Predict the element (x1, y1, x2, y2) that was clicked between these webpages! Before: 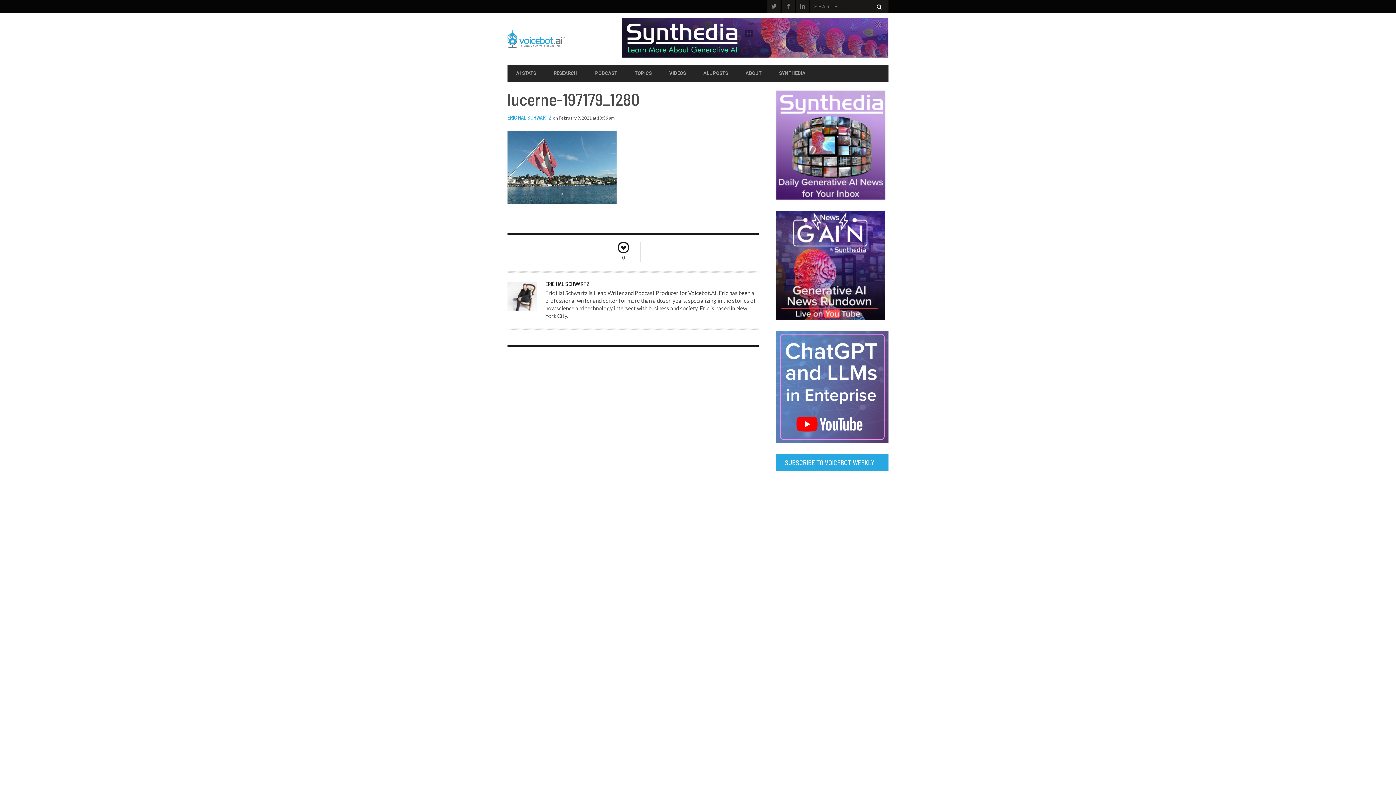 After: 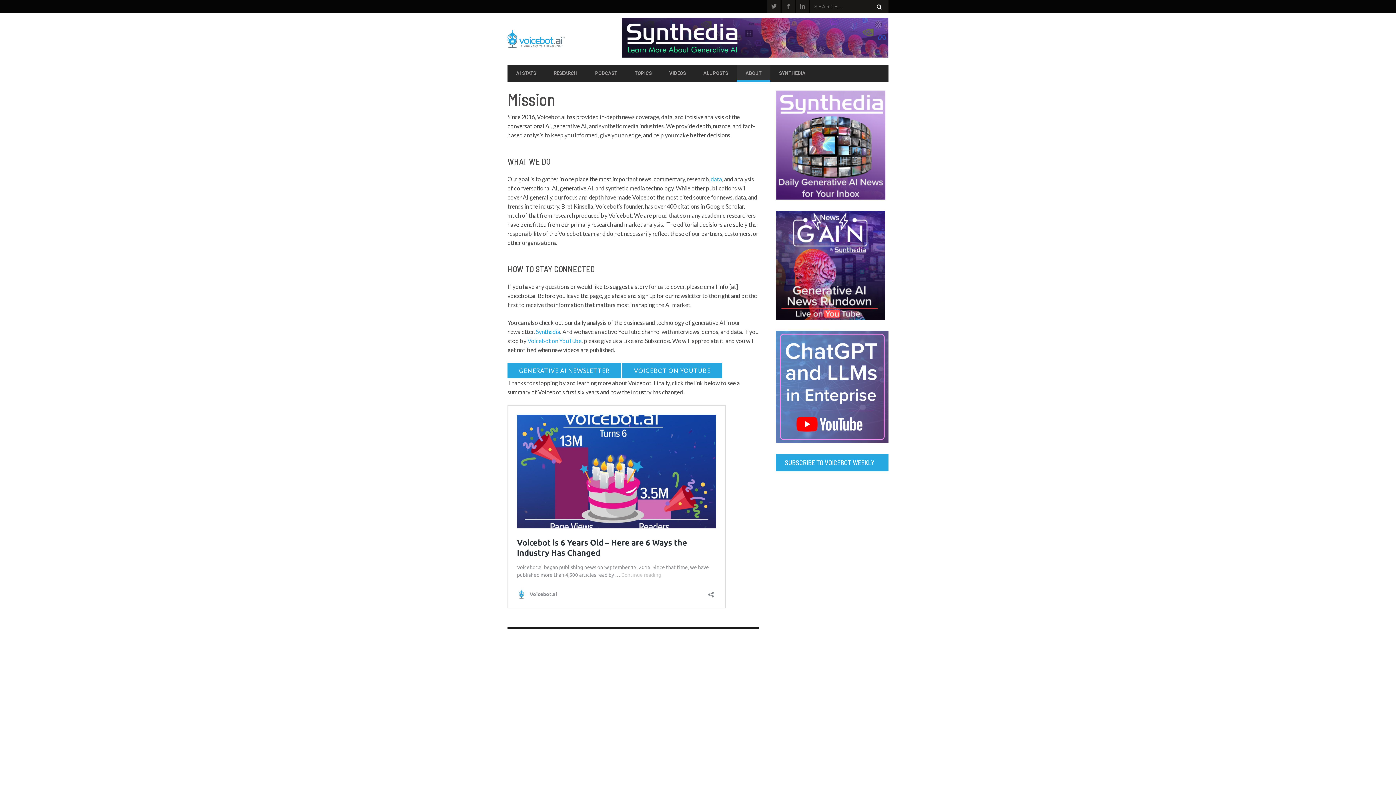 Action: label: ABOUT bbox: (737, 66, 770, 79)